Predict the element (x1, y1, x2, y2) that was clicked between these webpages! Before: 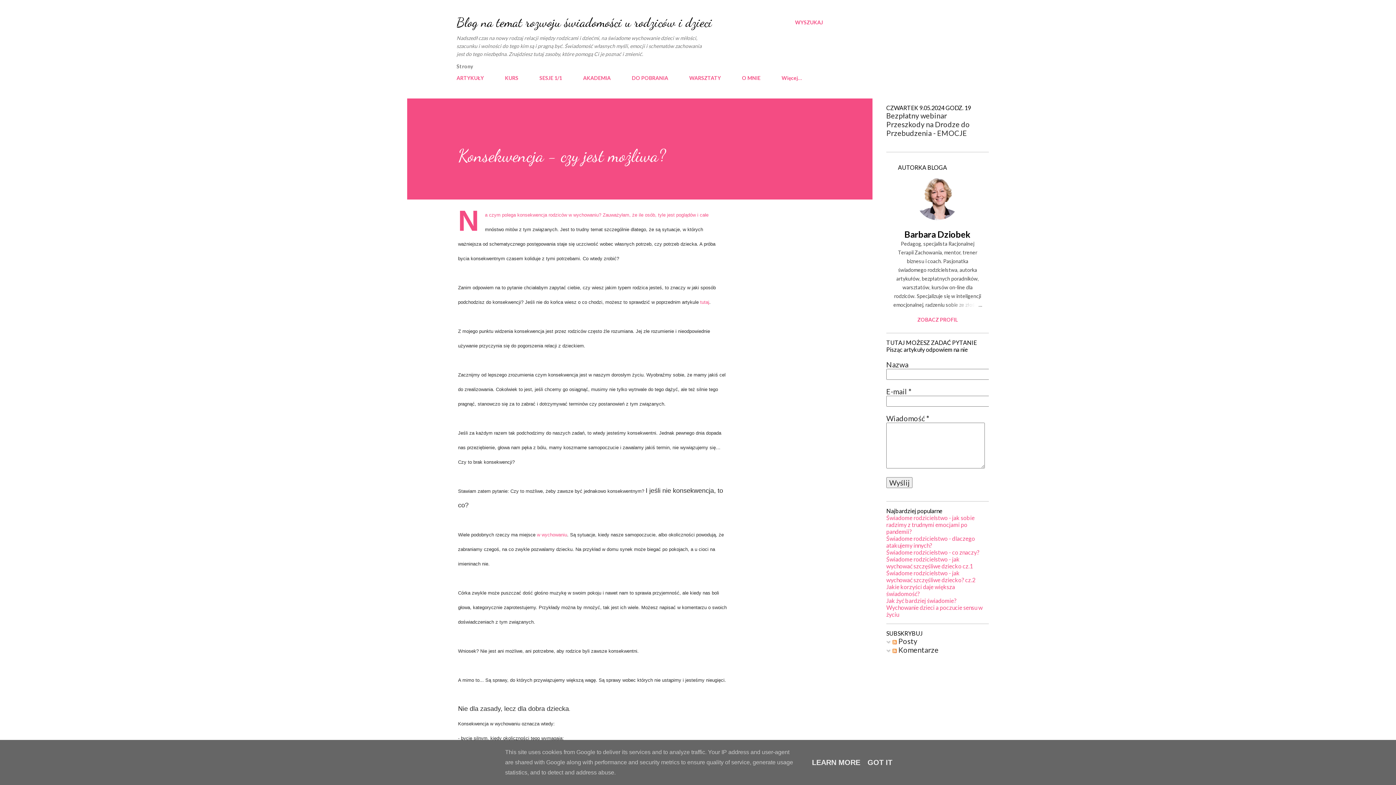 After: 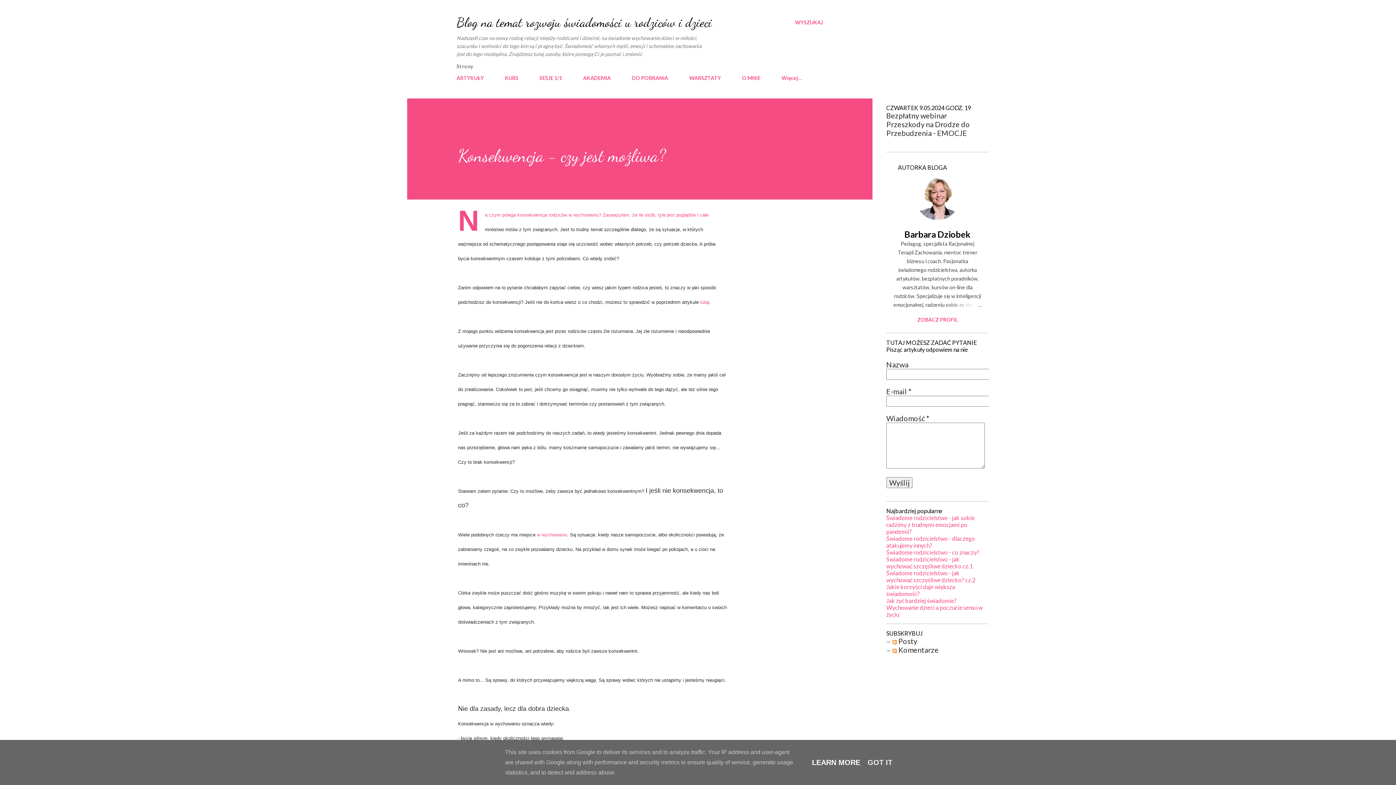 Action: label: LEARN MORE bbox: (810, 758, 862, 766)